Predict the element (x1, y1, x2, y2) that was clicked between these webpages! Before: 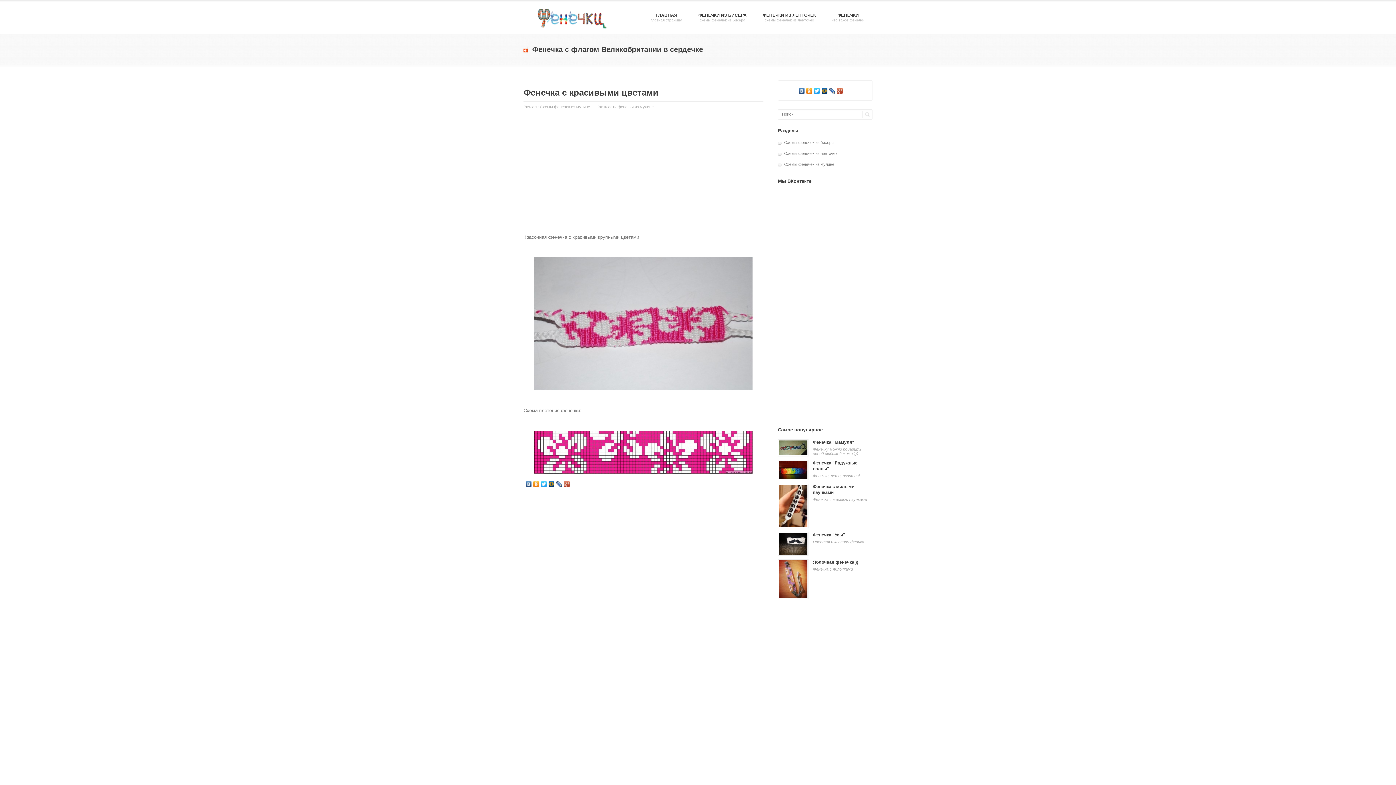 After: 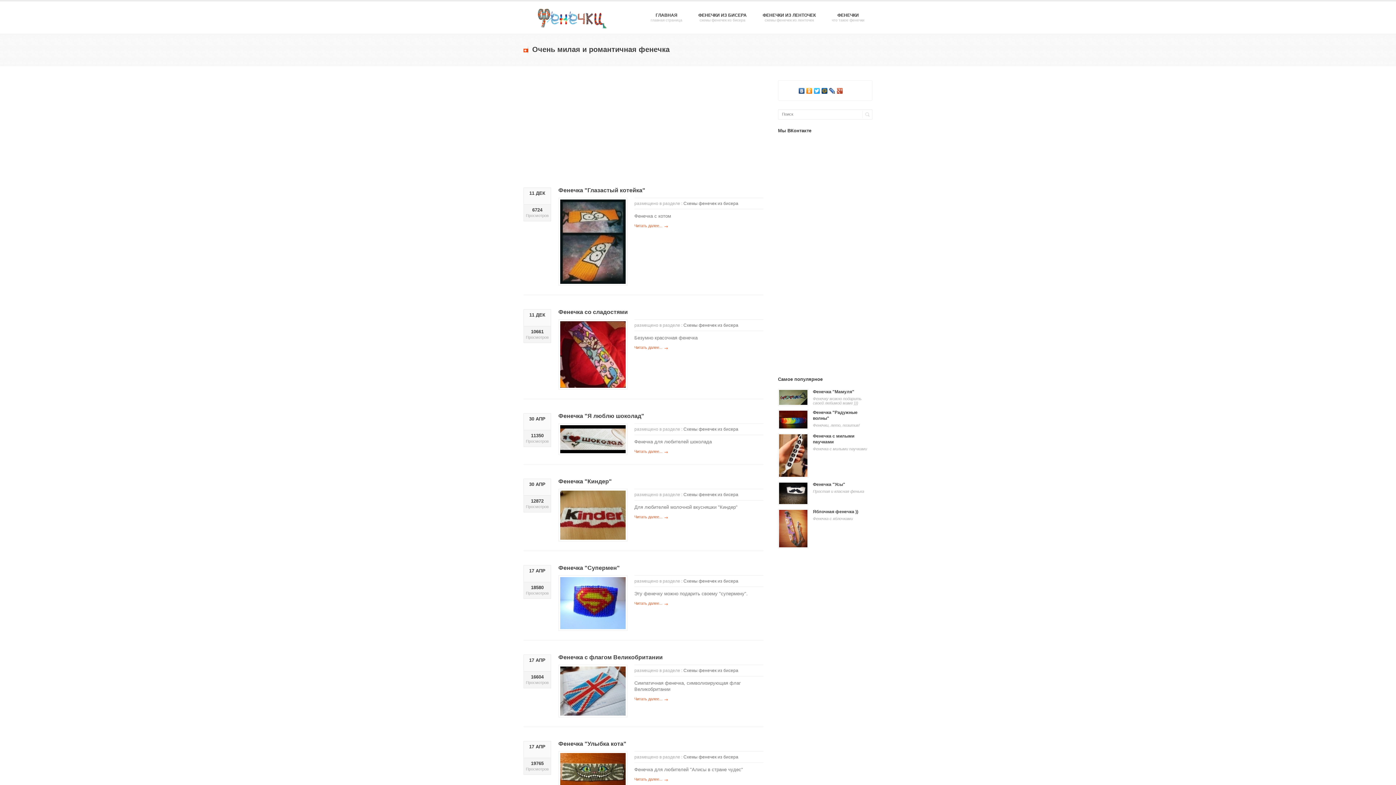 Action: bbox: (690, 1, 754, 33) label: ФЕНЕЧКИ ИЗ БИСЕРА
схемы фенечек из бисера